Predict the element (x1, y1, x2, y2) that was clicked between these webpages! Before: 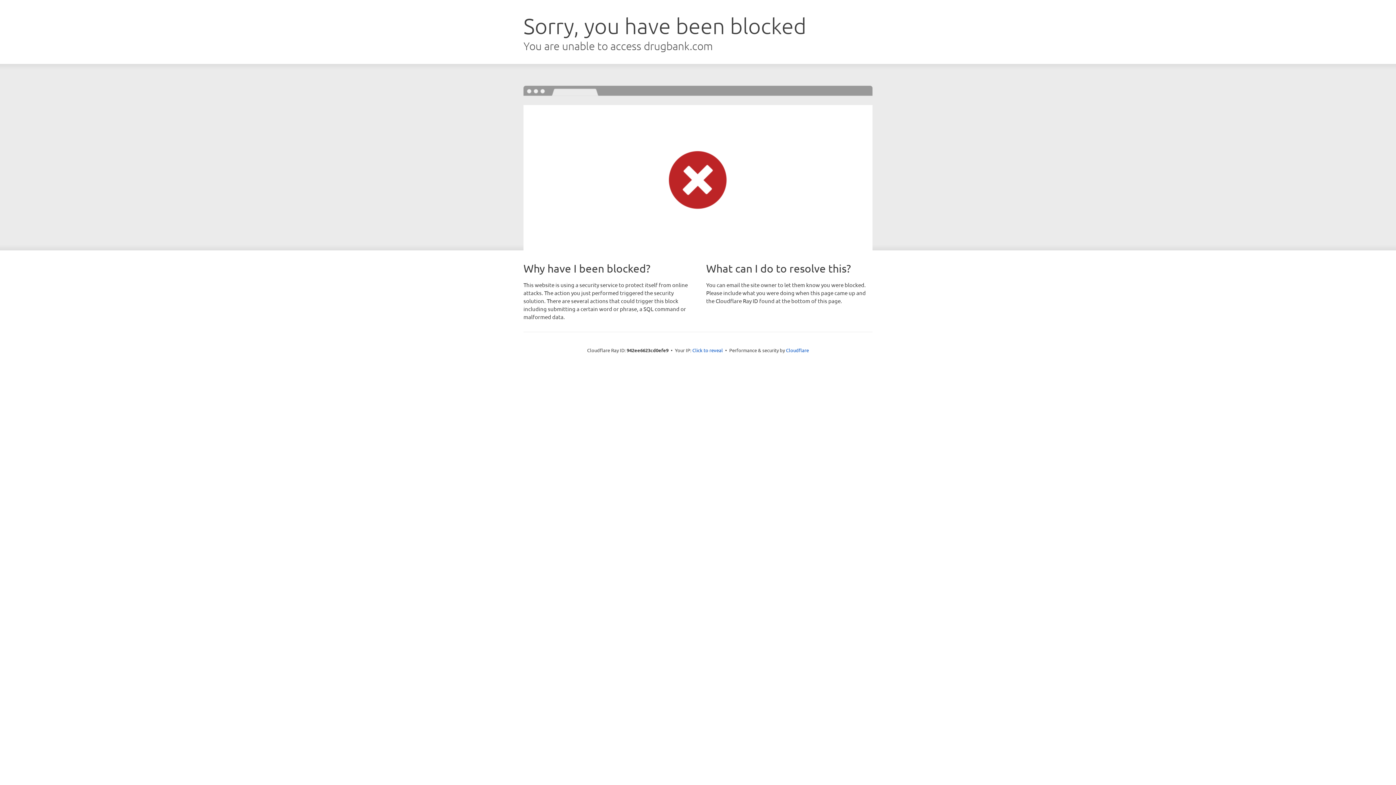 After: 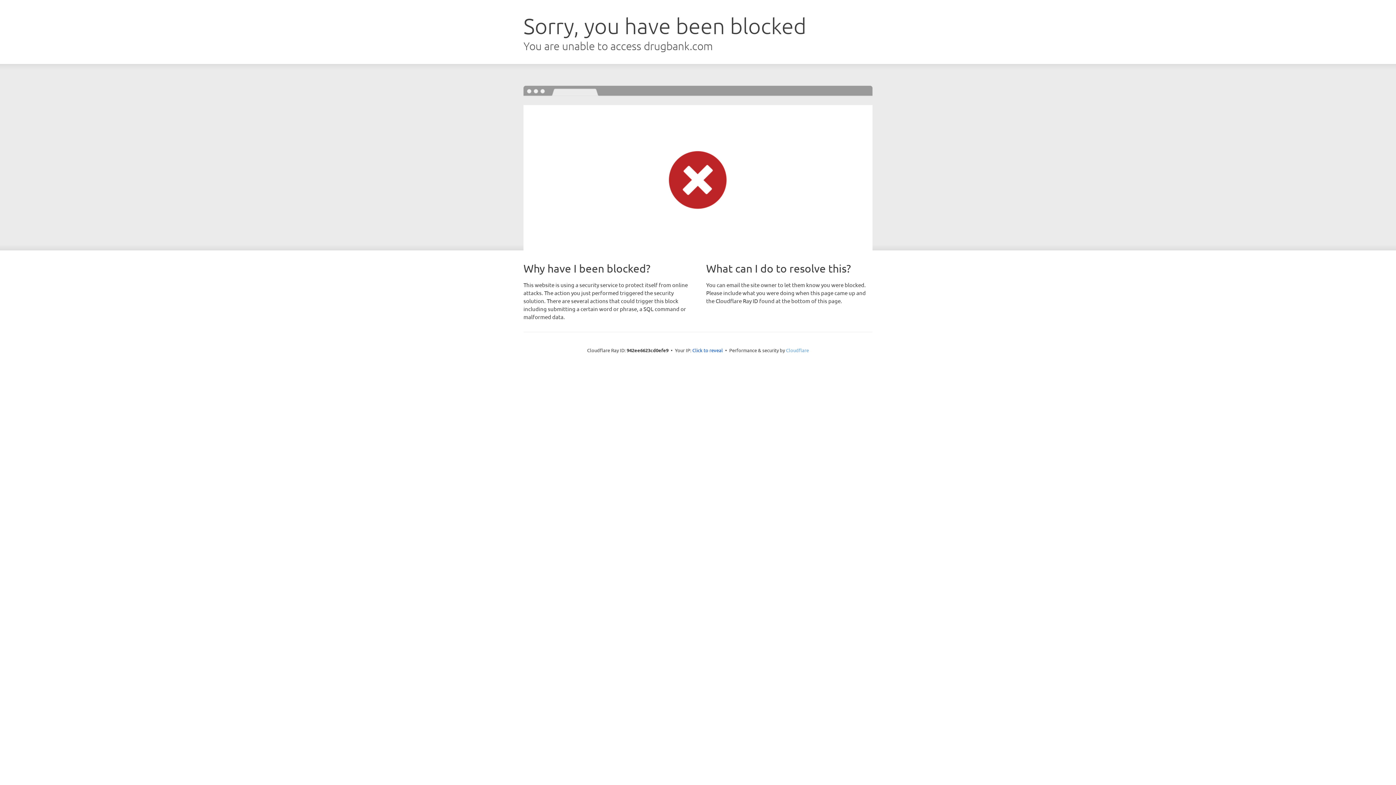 Action: bbox: (786, 347, 809, 353) label: Cloudflare